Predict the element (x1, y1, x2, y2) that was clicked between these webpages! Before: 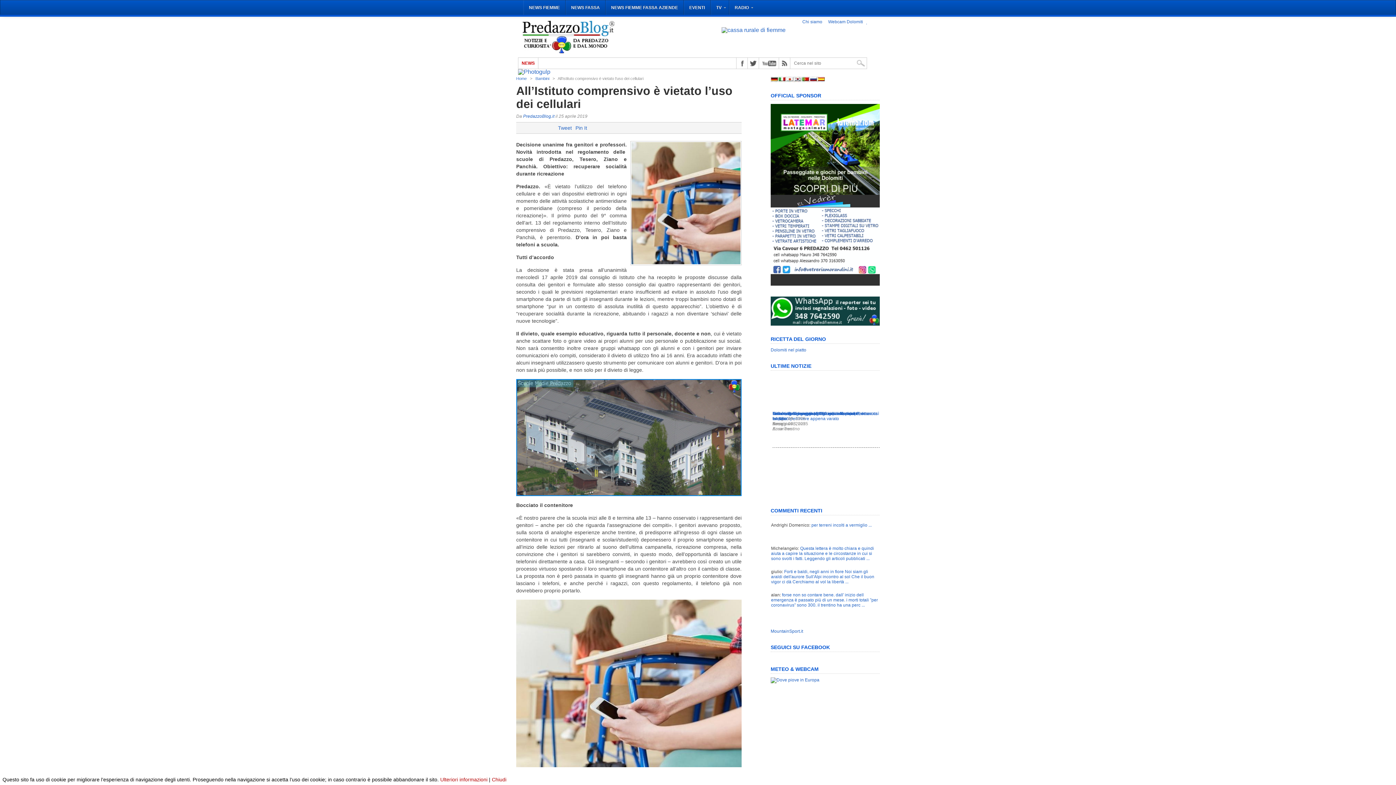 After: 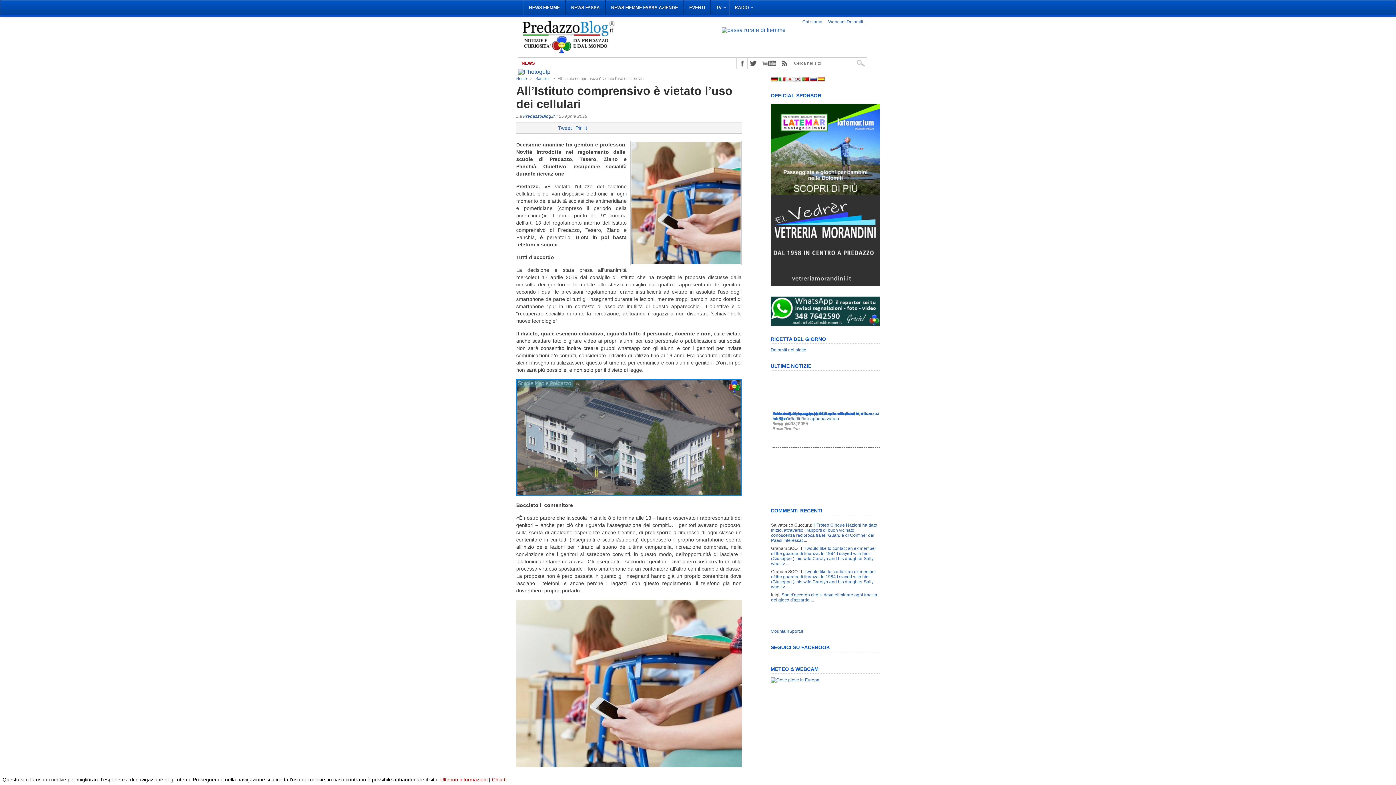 Action: bbox: (770, 190, 880, 196)